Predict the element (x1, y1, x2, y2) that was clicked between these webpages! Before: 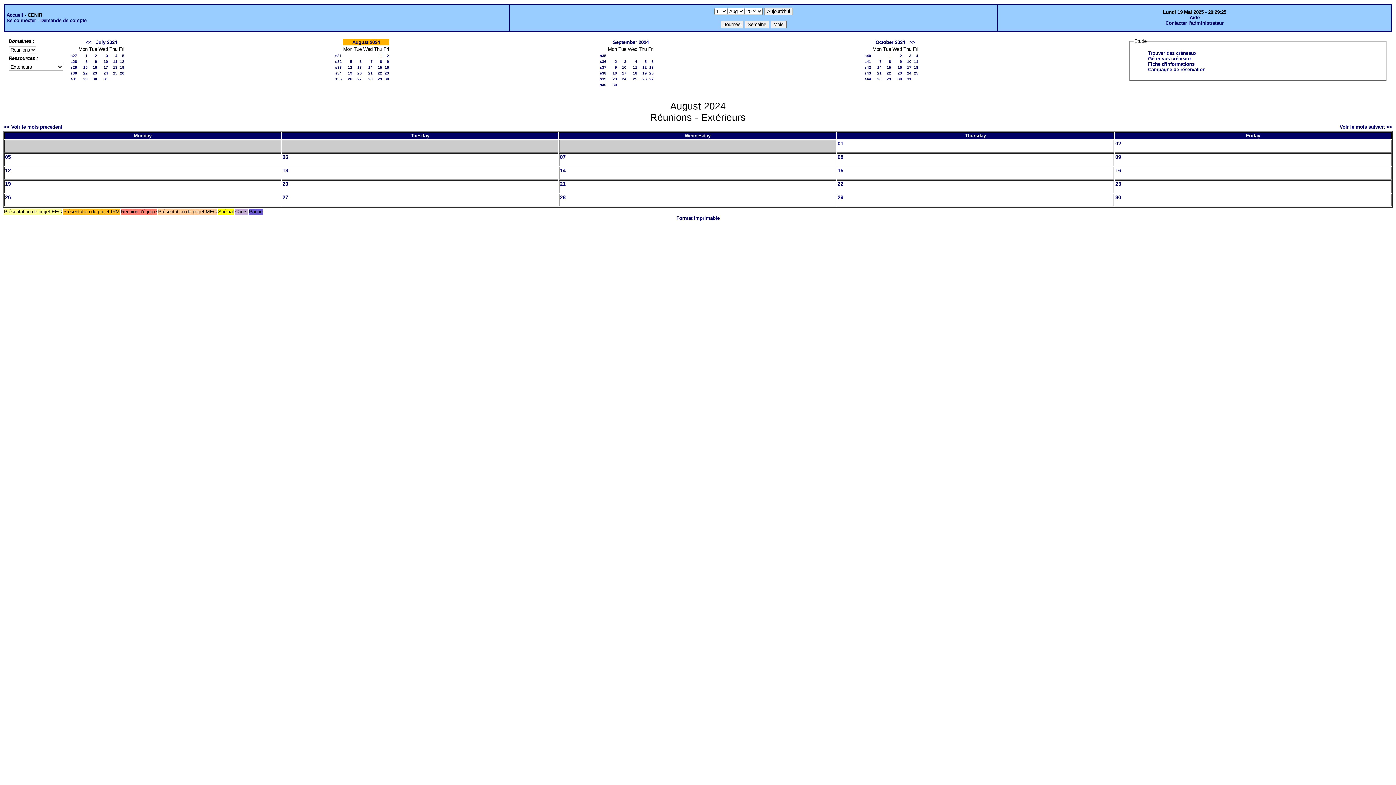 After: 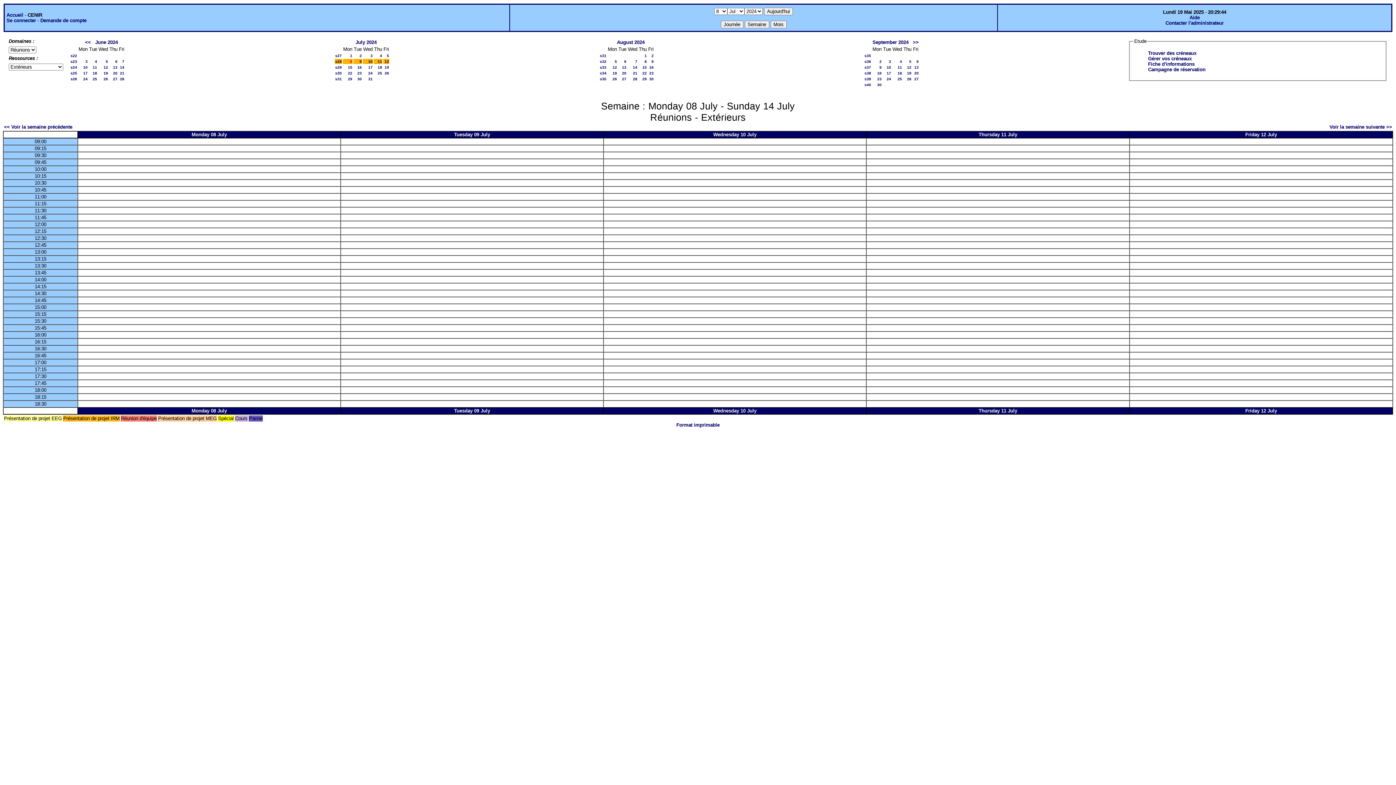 Action: bbox: (70, 59, 77, 63) label: s28